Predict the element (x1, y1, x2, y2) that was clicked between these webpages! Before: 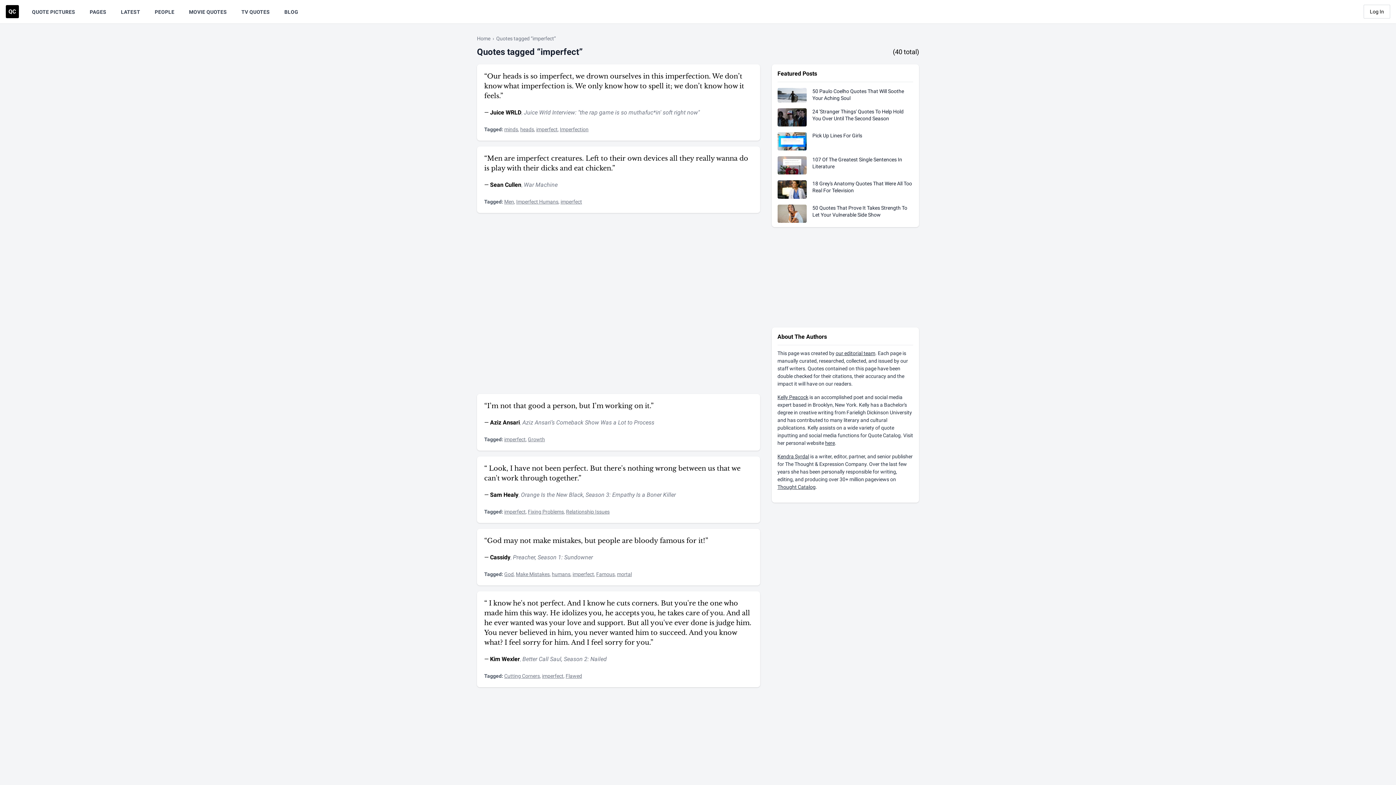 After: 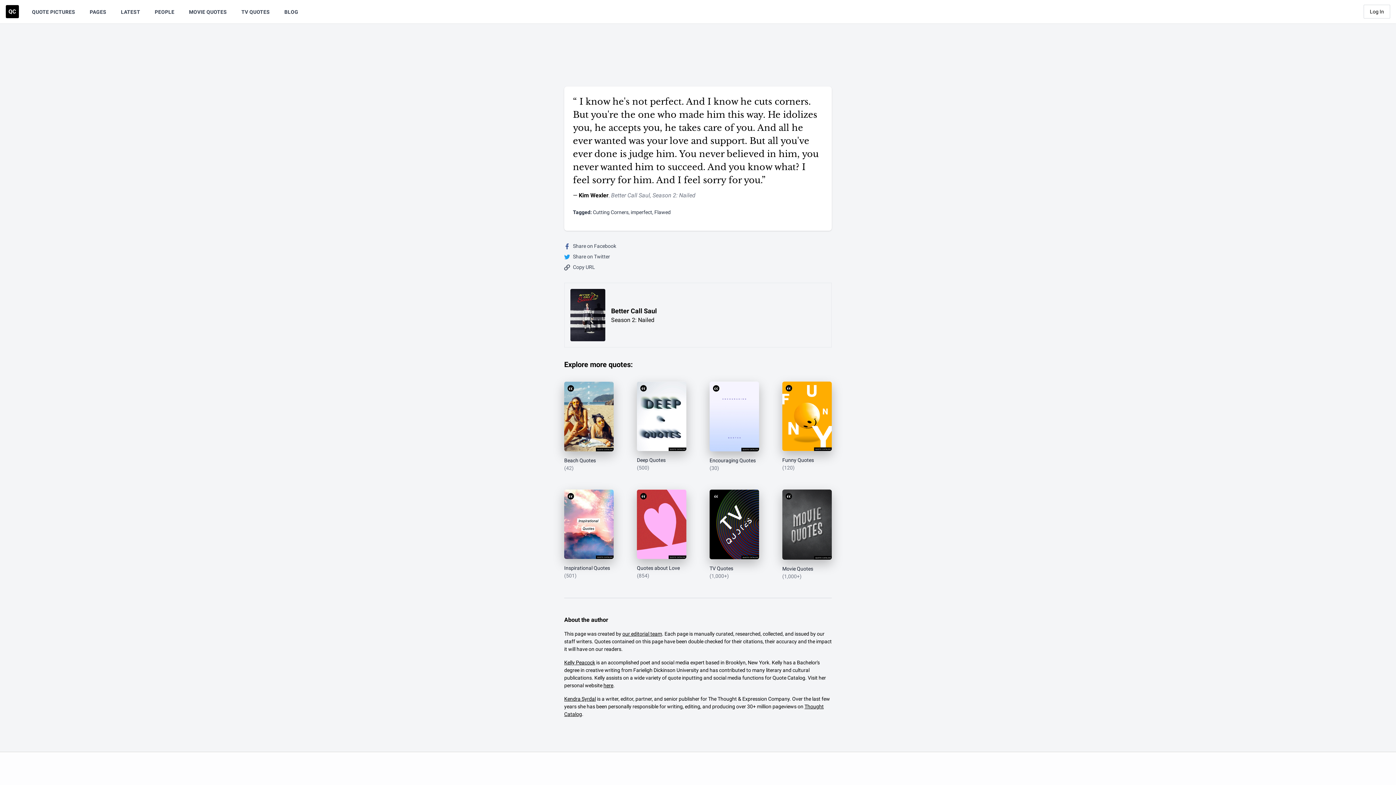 Action: bbox: (477, 591, 760, 655) label: “ I know he's not perfect. And I know he cuts corners. But you're the one who made him this way. He idolizes you, he accepts you, he takes care of you. And all he ever wanted was your love and support. But all you've ever done is judge him. You never believed in him, you never wanted him to succeed. And you know what? I feel sorry for him. And I feel sorry for you.”